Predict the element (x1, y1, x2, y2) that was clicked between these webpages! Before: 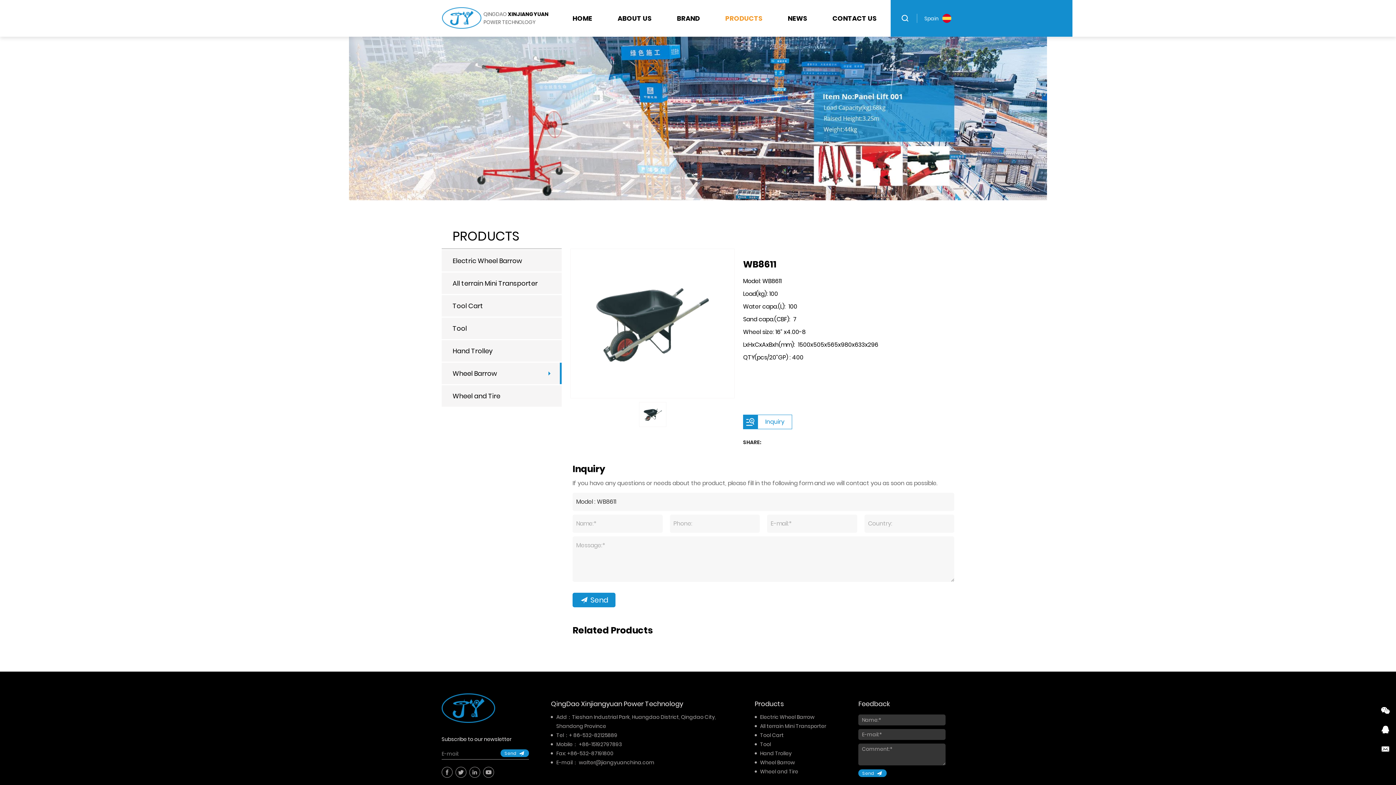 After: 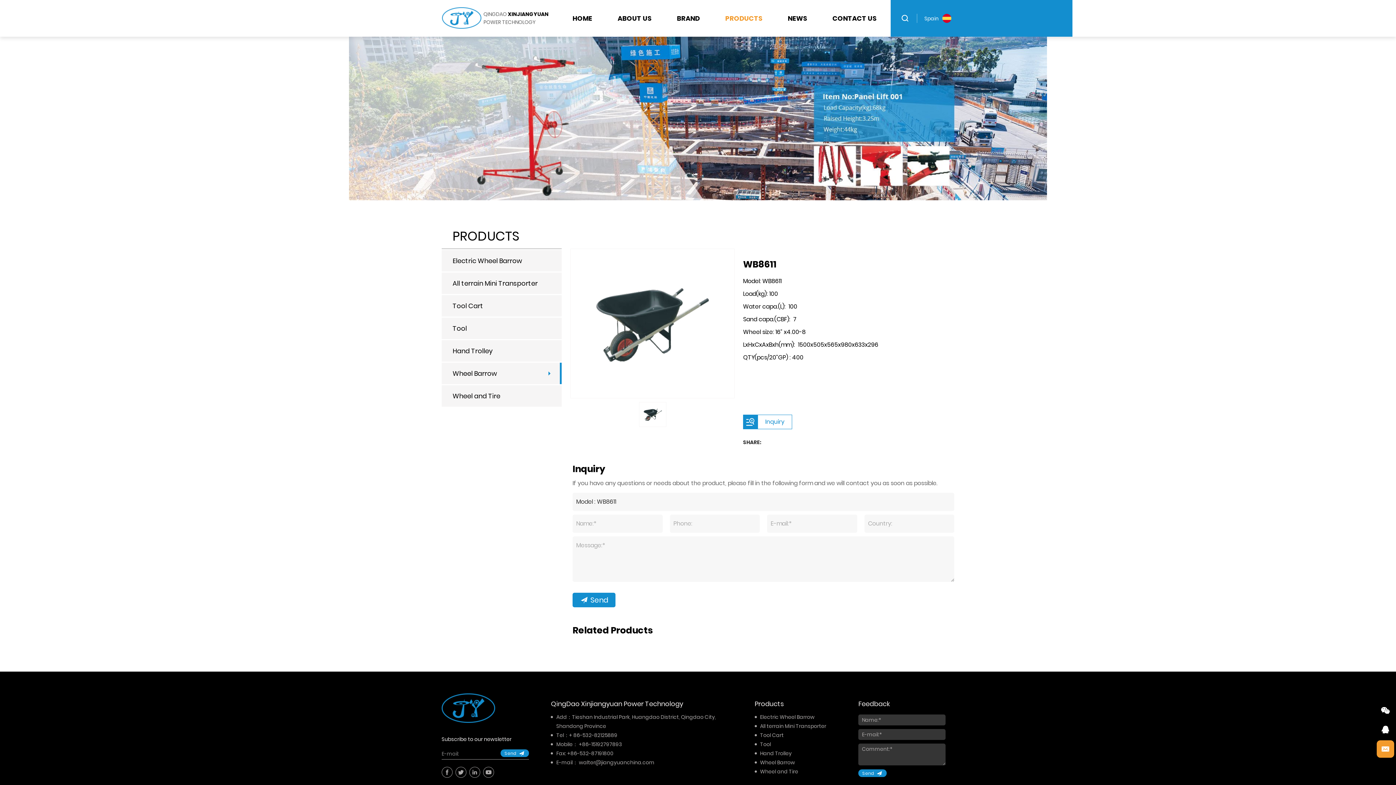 Action: bbox: (1377, 740, 1394, 758)